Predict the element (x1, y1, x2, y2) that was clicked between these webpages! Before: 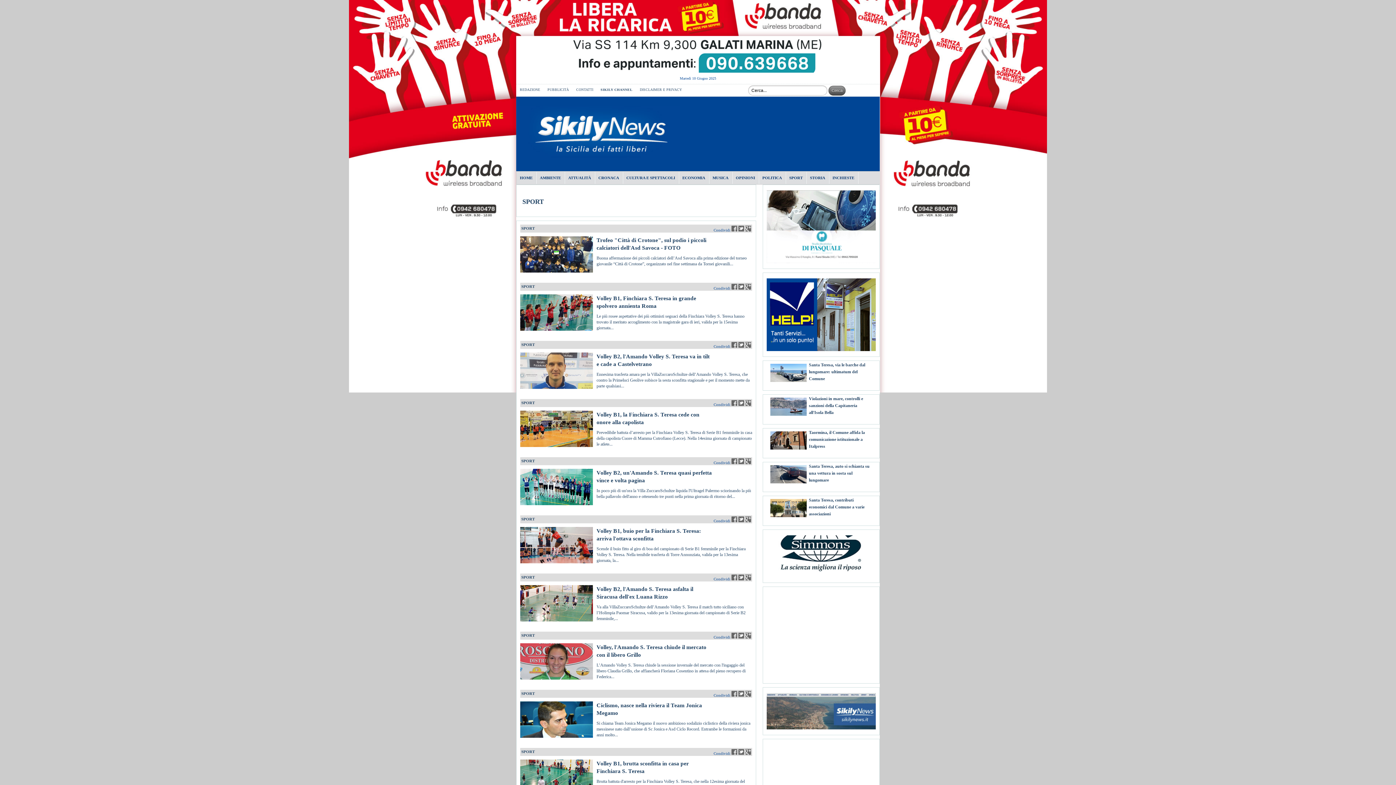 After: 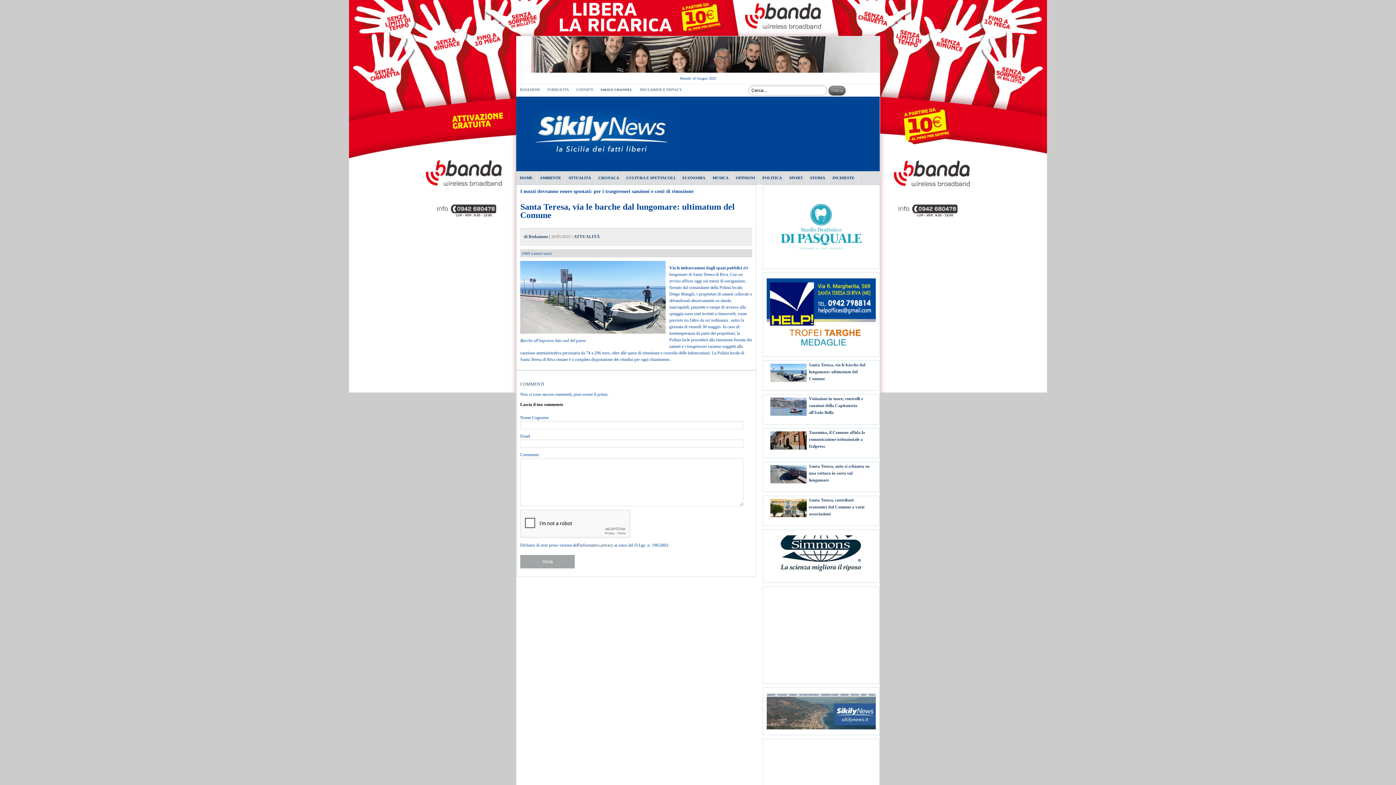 Action: bbox: (770, 378, 806, 383)